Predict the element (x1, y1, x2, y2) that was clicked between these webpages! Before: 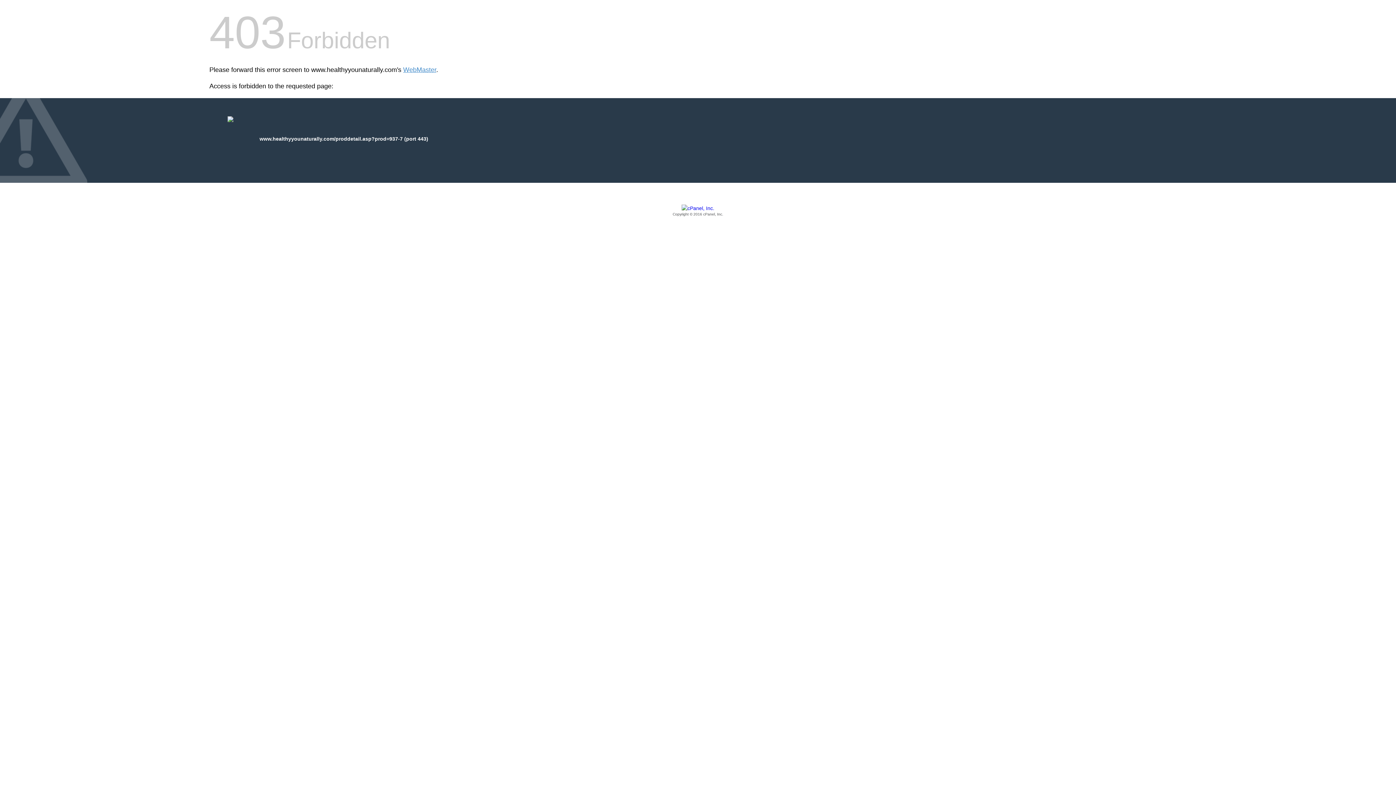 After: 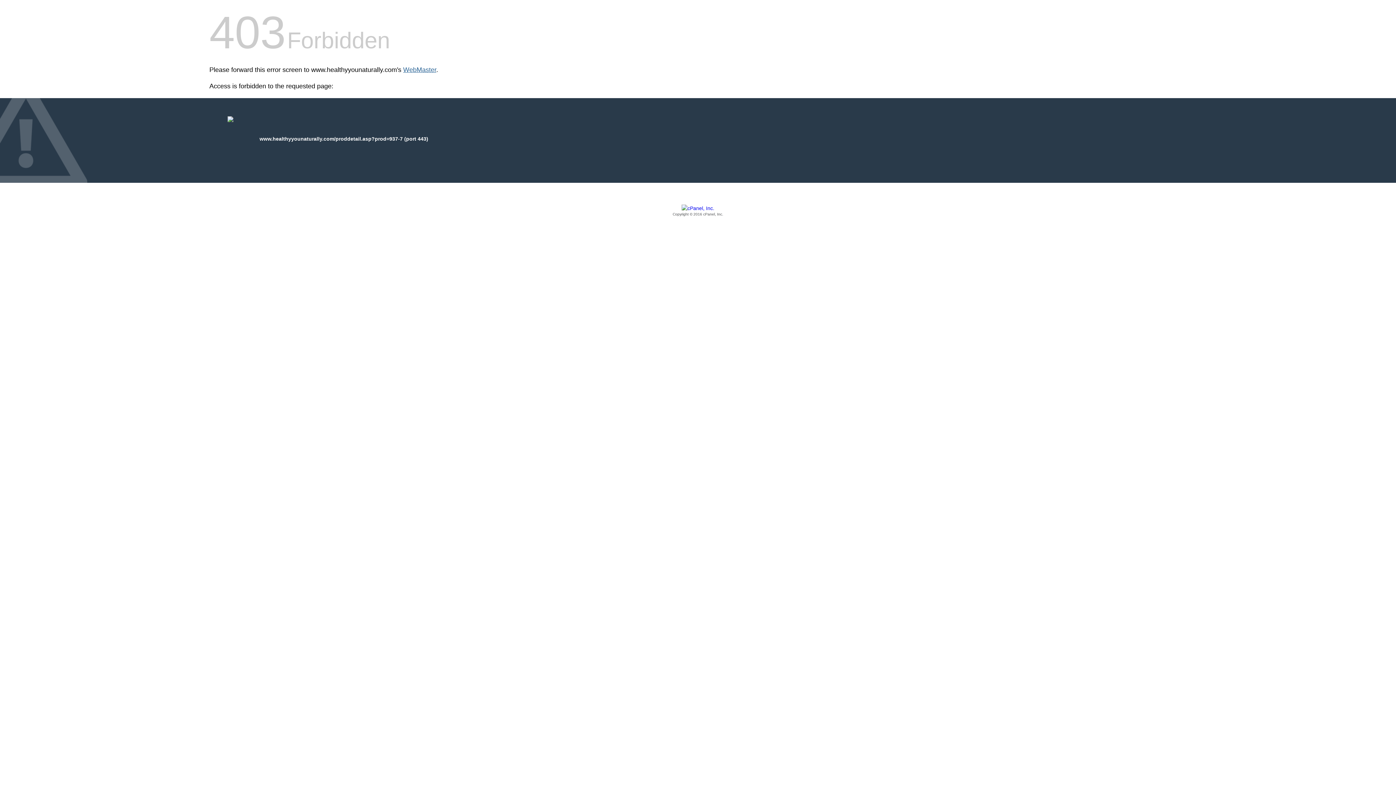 Action: bbox: (403, 66, 436, 73) label: WebMaster